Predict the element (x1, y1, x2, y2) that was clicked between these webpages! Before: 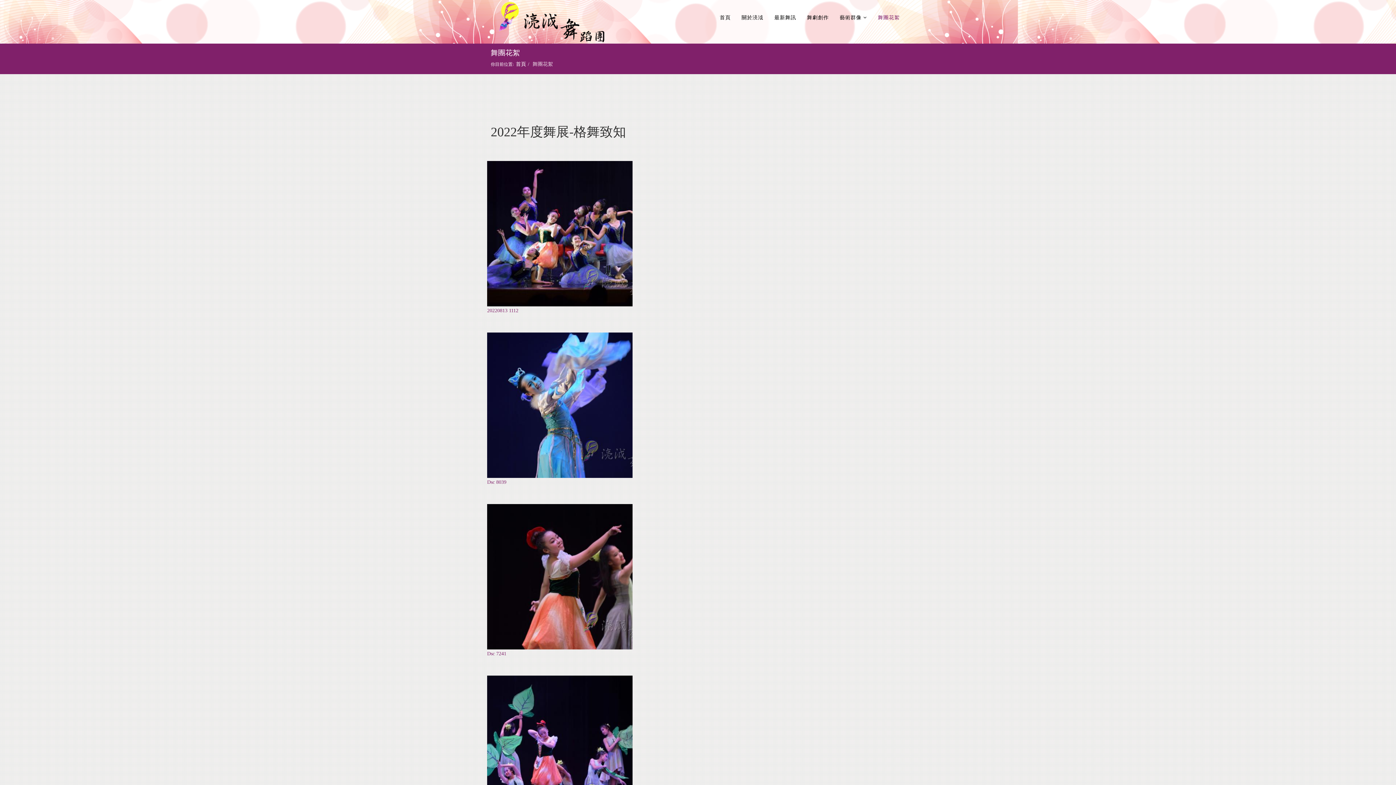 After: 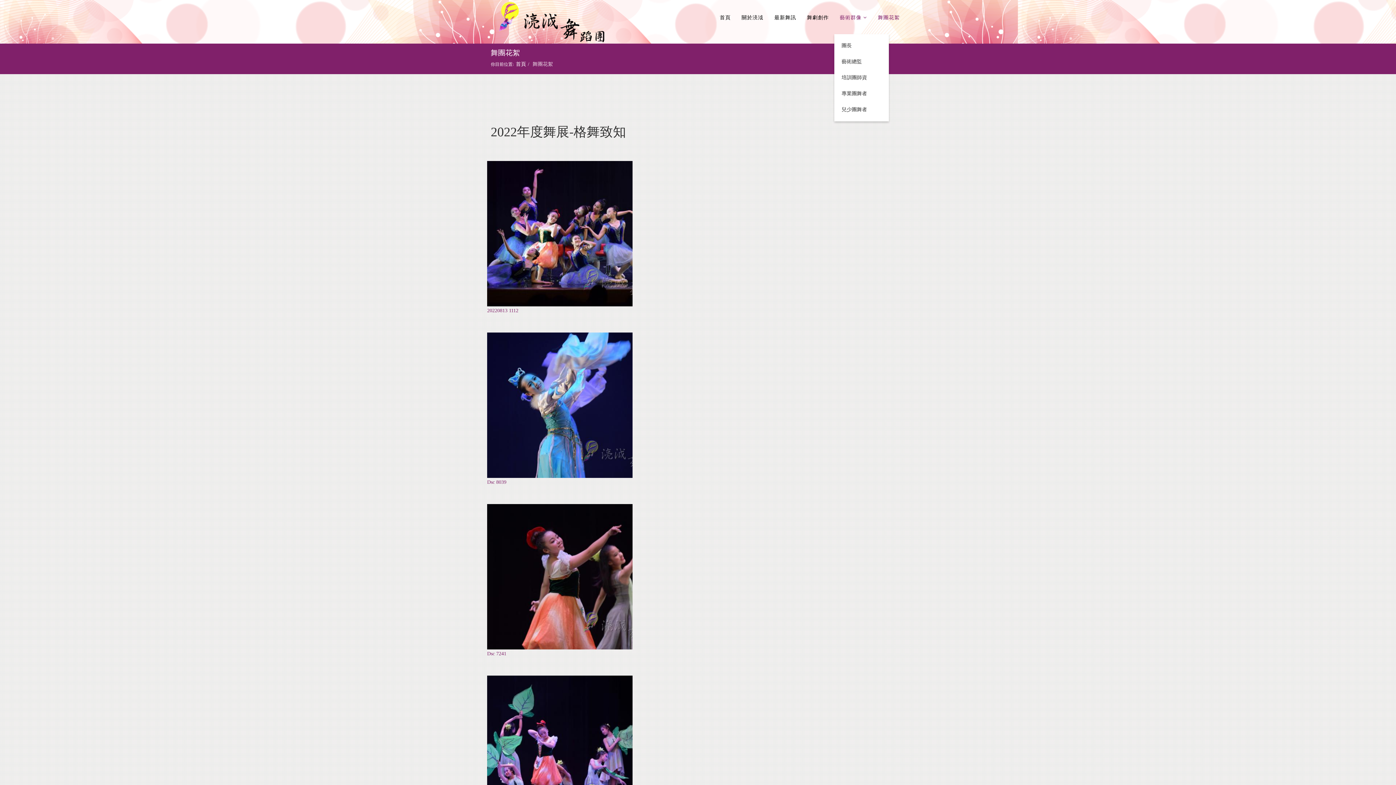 Action: bbox: (834, 1, 872, 34) label: 藝術群像